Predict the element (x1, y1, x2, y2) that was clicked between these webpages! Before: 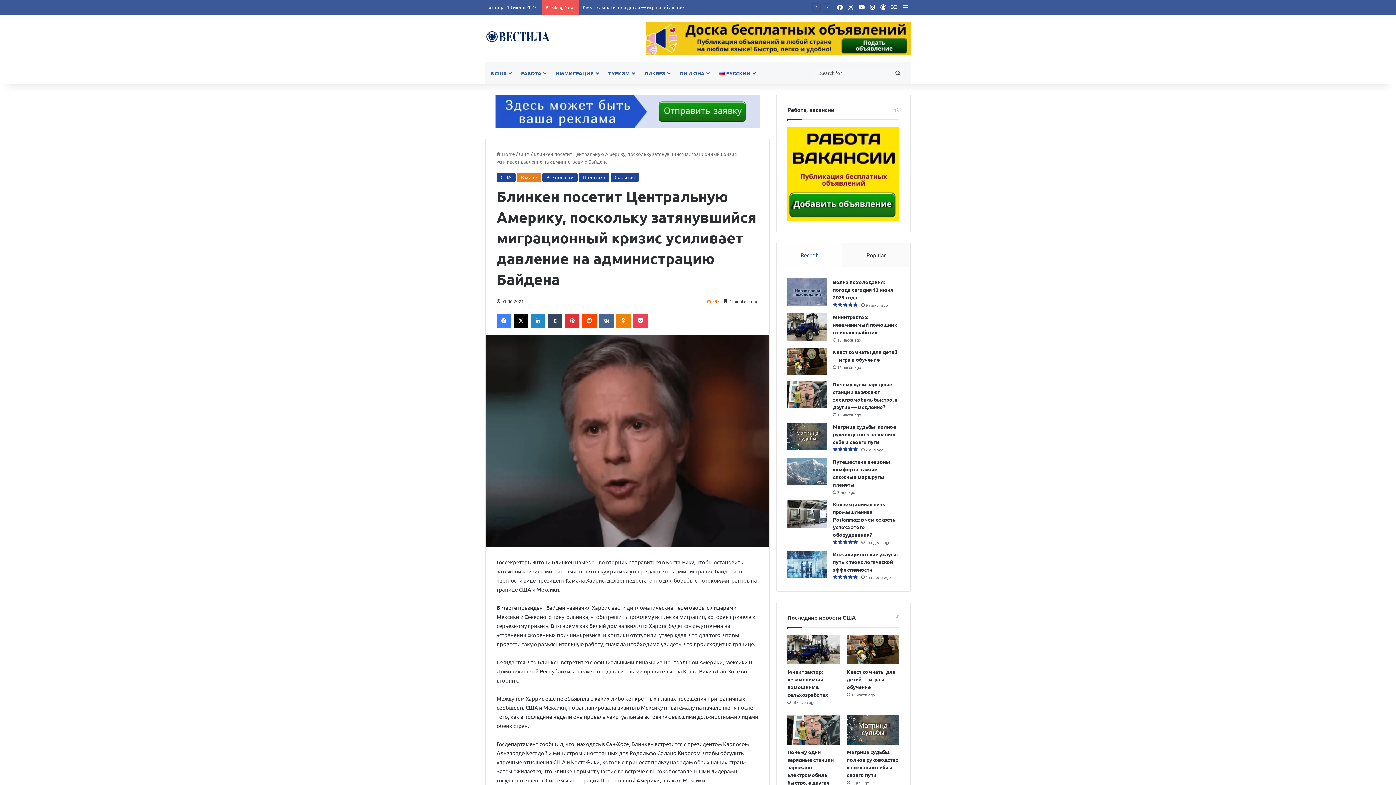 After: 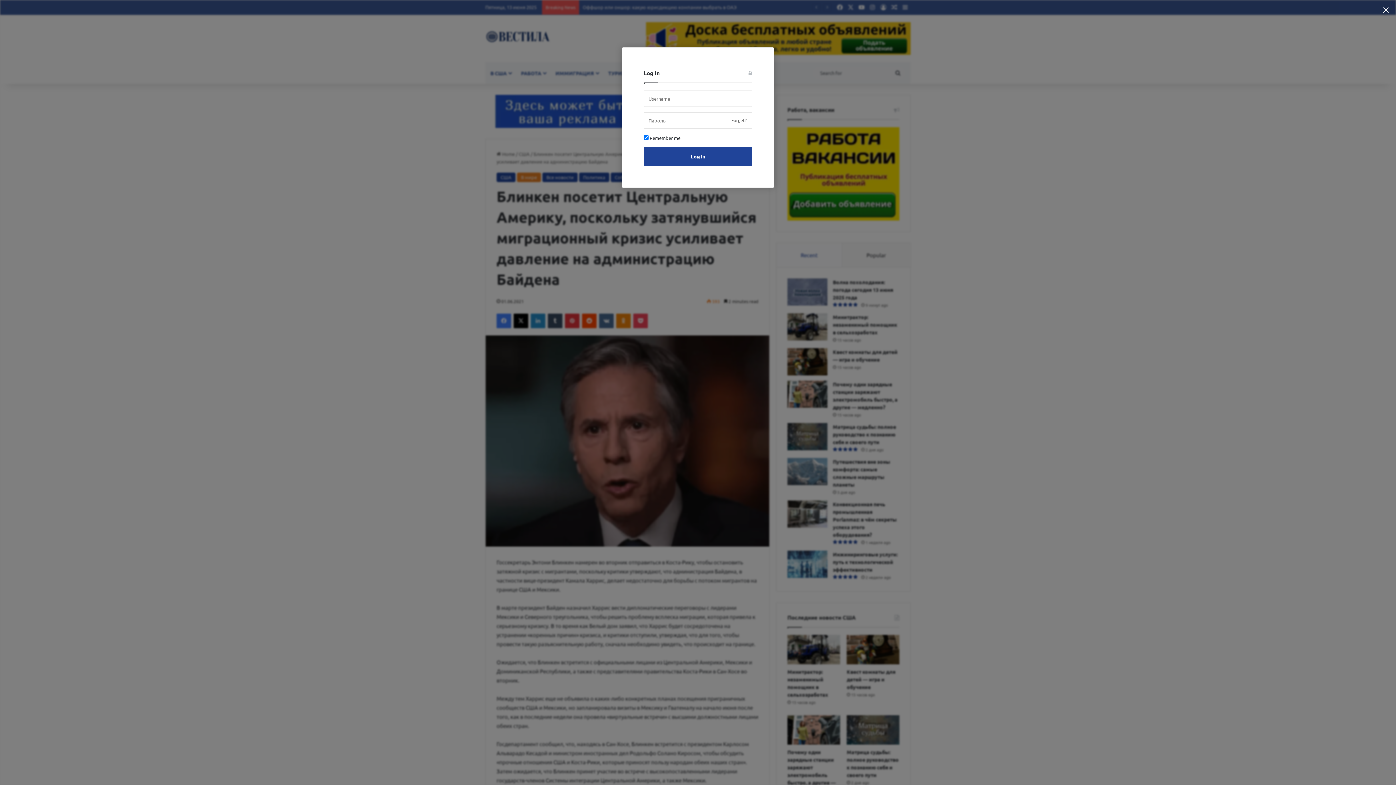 Action: label: Log In bbox: (878, 0, 889, 14)